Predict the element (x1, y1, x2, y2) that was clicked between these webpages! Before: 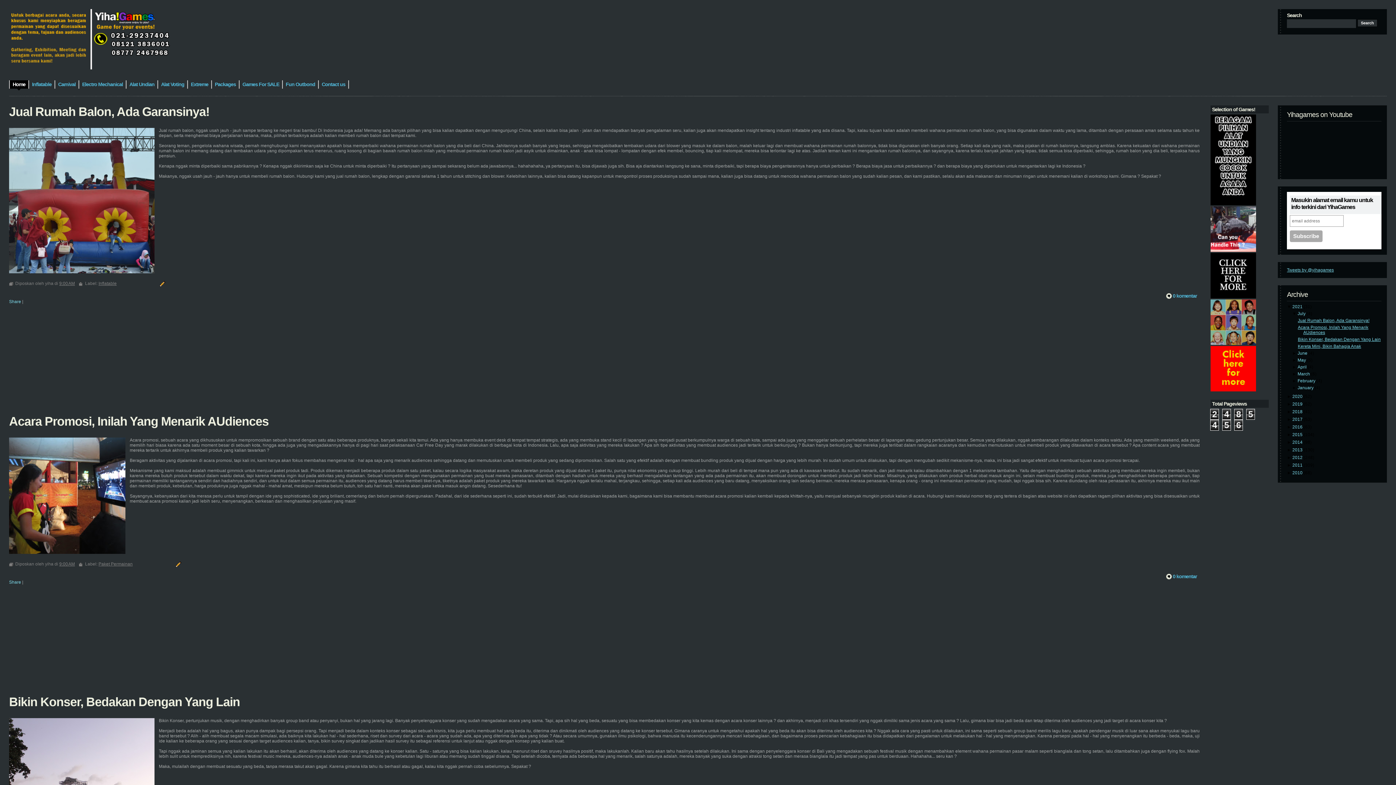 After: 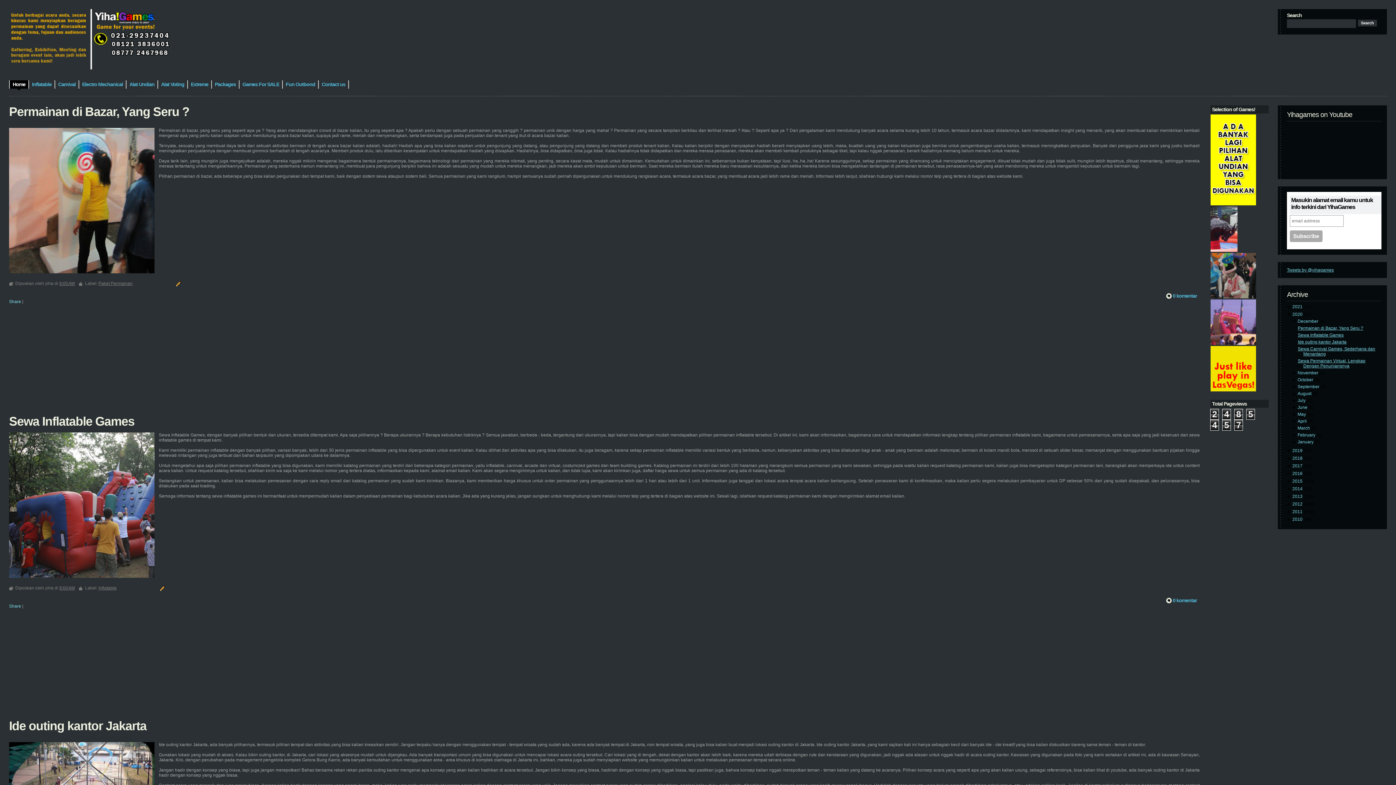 Action: label: 2020  bbox: (1292, 394, 1304, 399)